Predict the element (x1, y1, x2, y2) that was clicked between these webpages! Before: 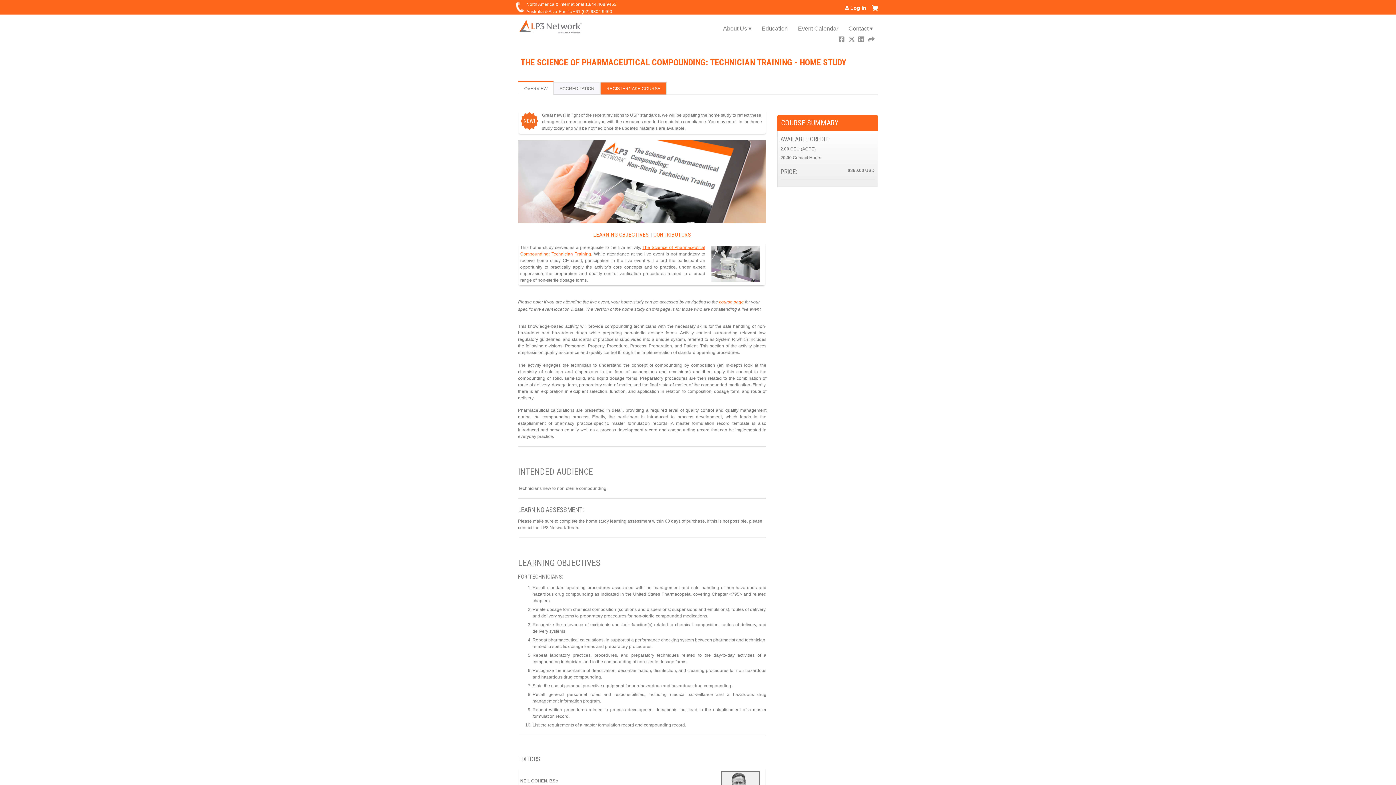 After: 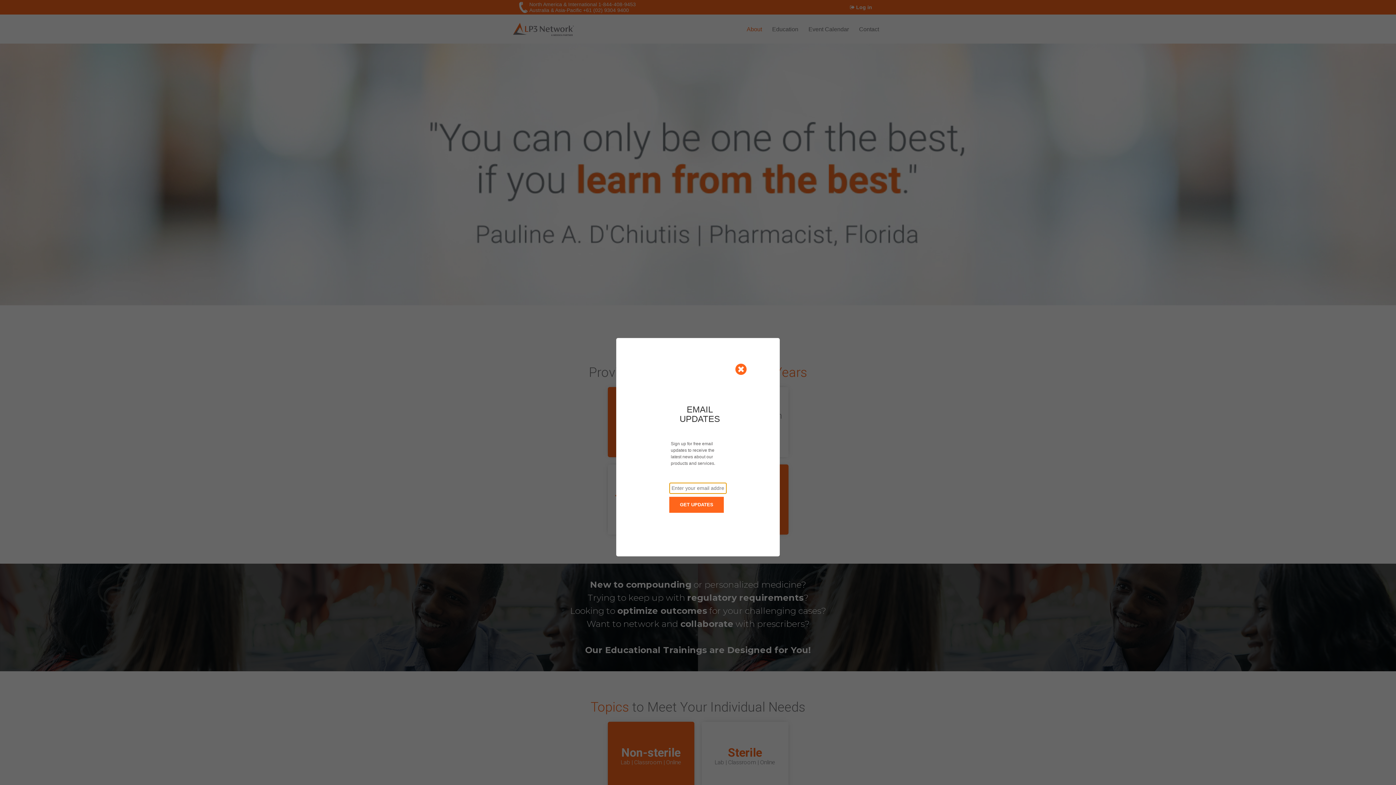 Action: bbox: (718, 20, 756, 36) label: About Us ▾